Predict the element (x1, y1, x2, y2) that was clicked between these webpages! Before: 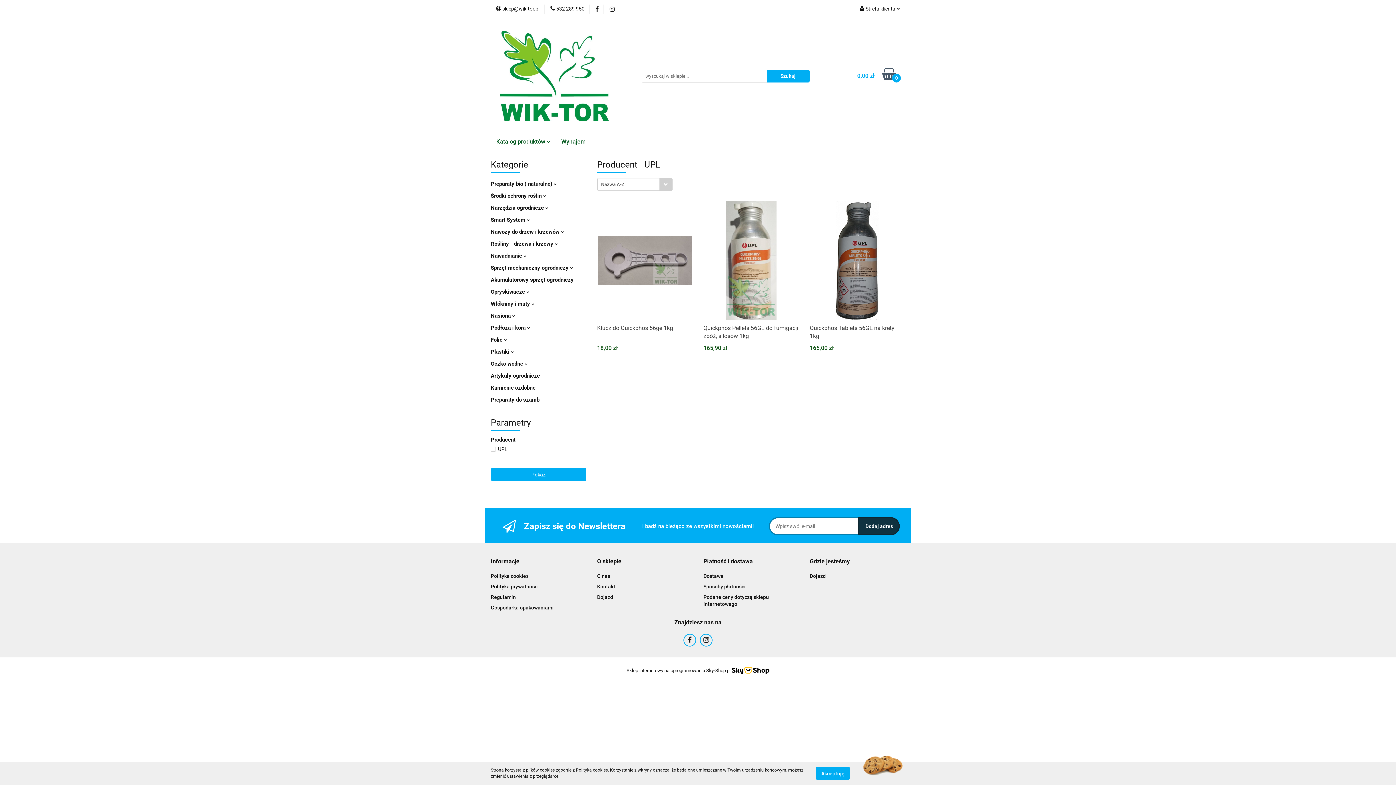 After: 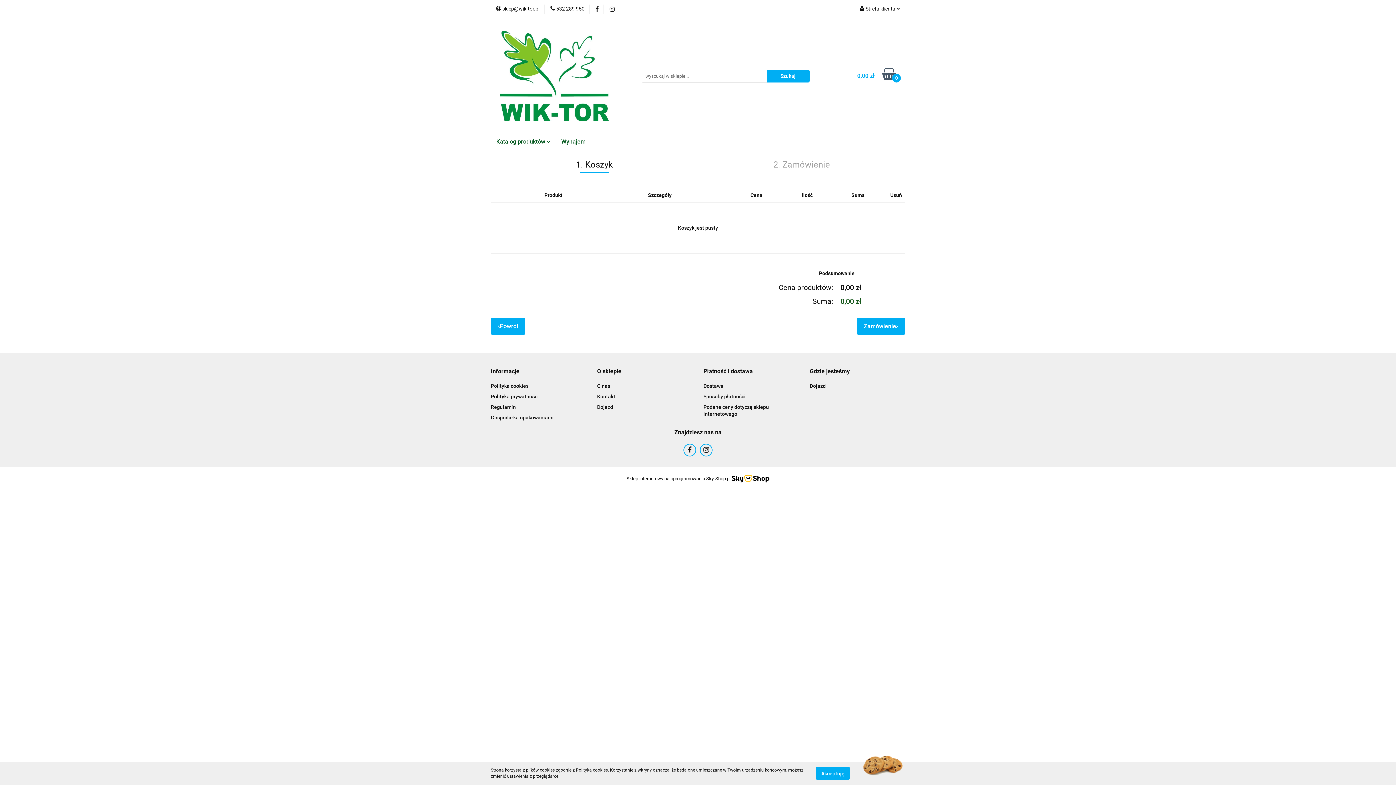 Action: label: 0,00 zł
0 bbox: (842, 68, 896, 83)